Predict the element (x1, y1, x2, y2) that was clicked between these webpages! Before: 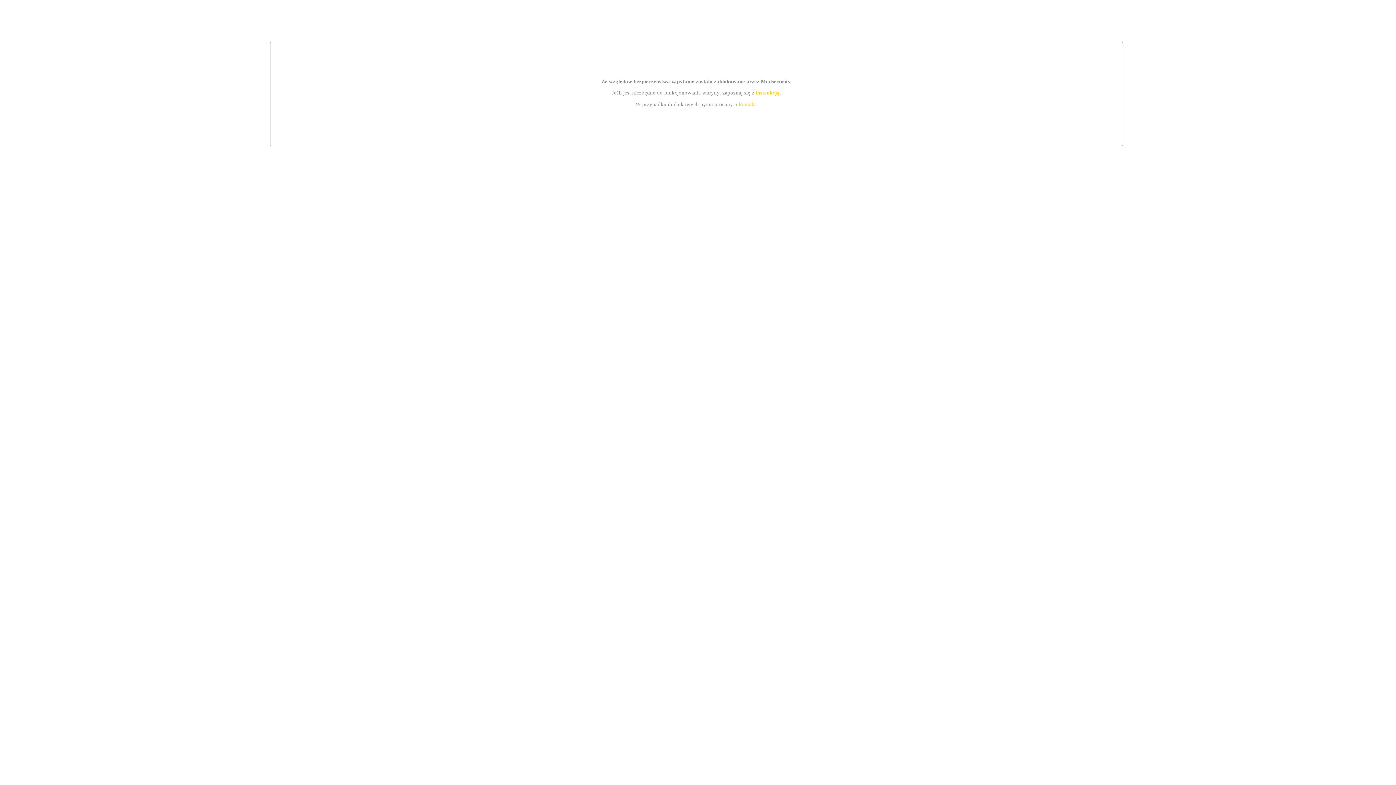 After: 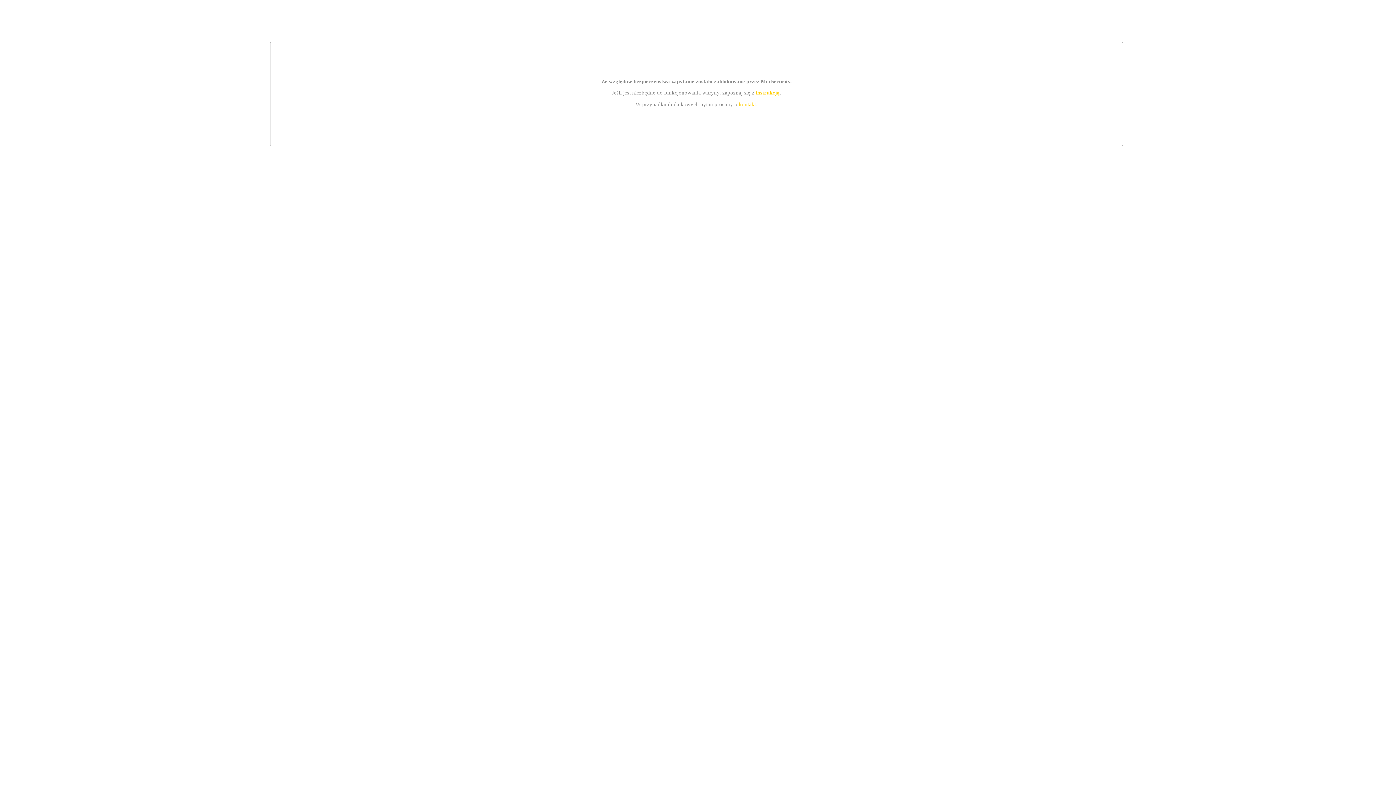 Action: bbox: (755, 89, 779, 95) label: instrukcją